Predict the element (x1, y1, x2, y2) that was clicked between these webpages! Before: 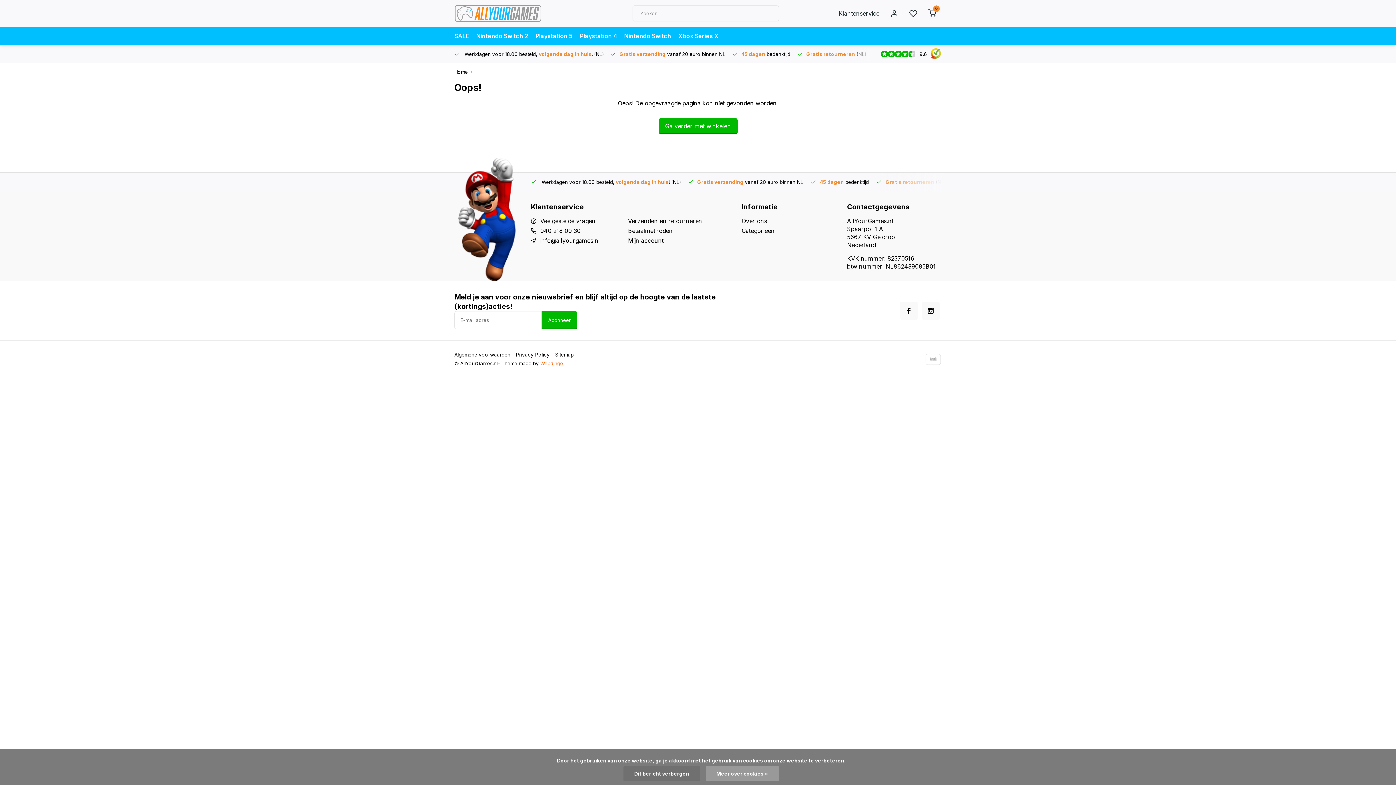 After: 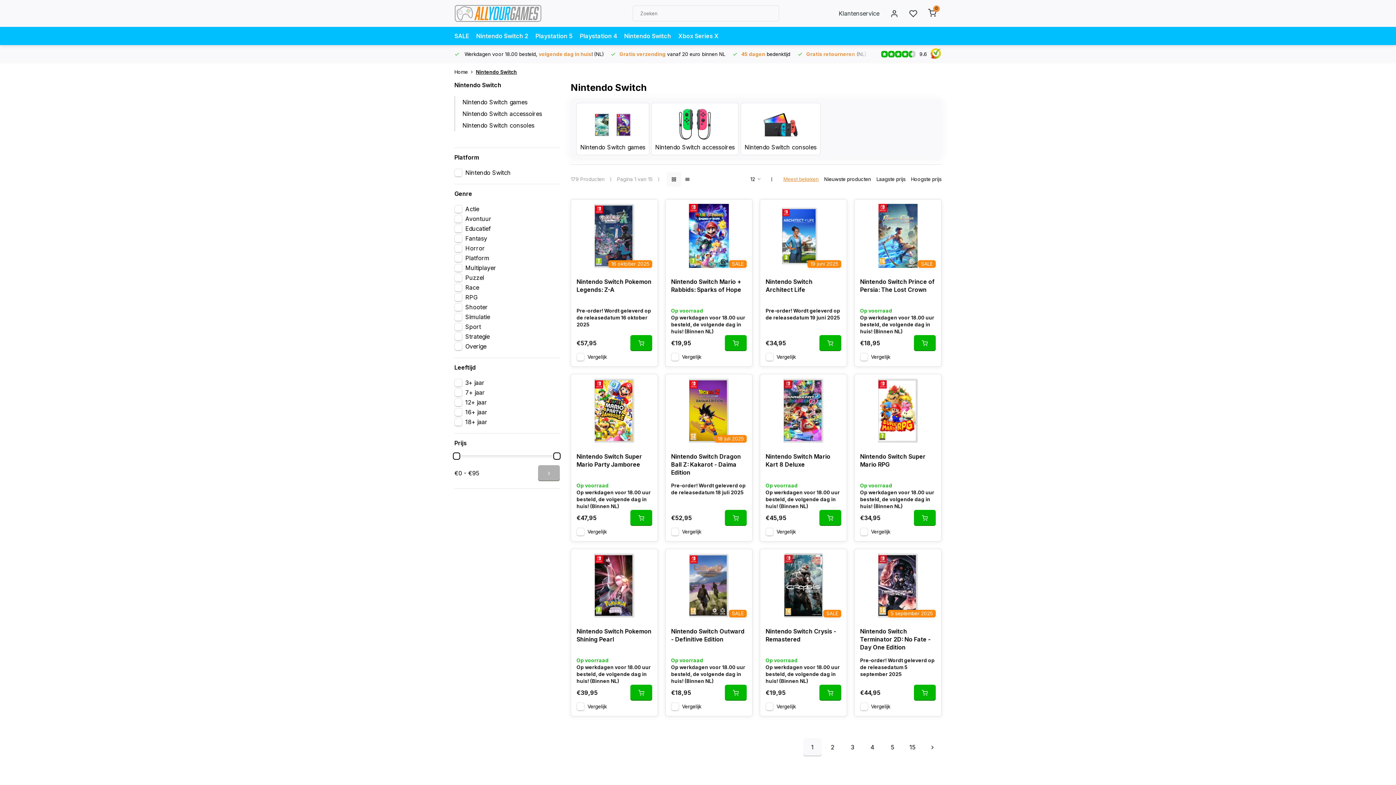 Action: bbox: (624, 26, 671, 45) label: Nintendo Switch